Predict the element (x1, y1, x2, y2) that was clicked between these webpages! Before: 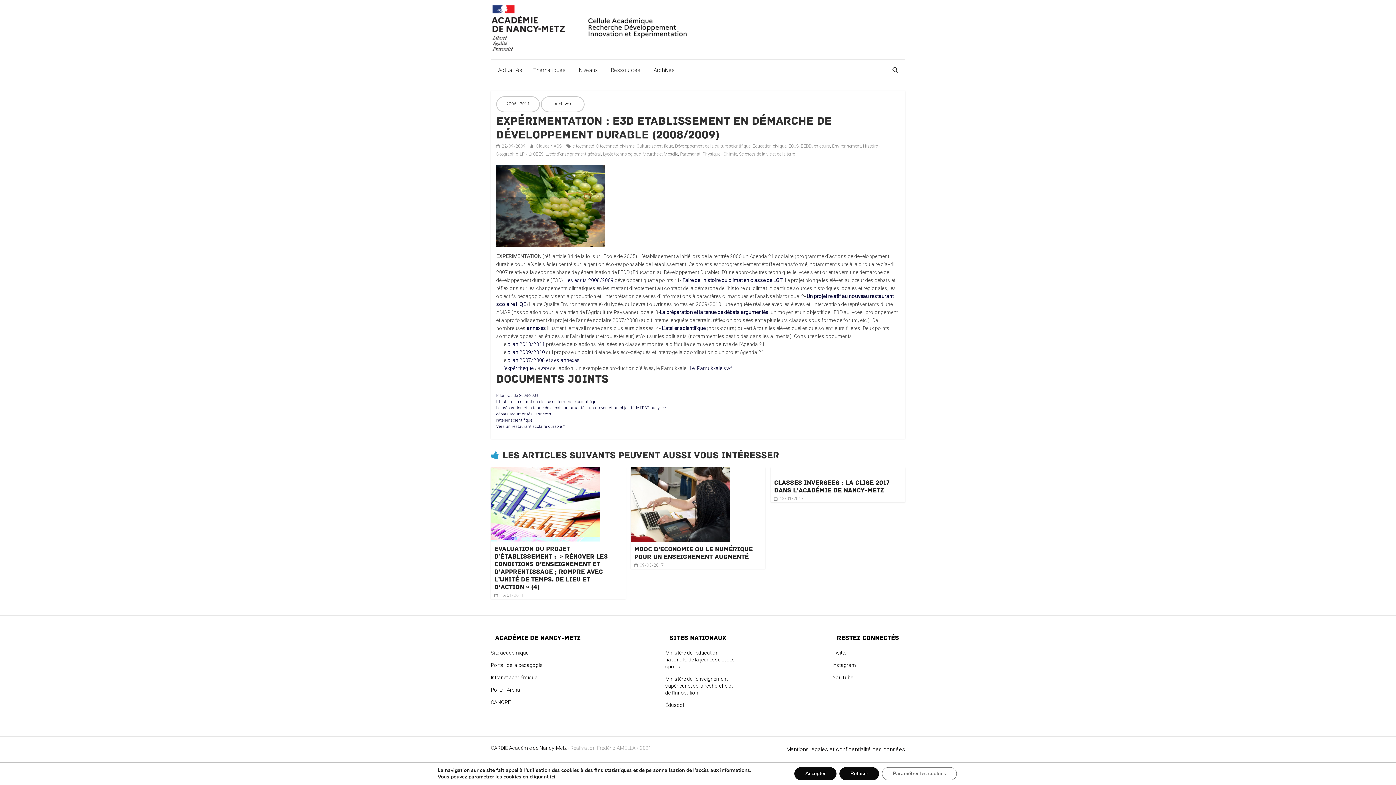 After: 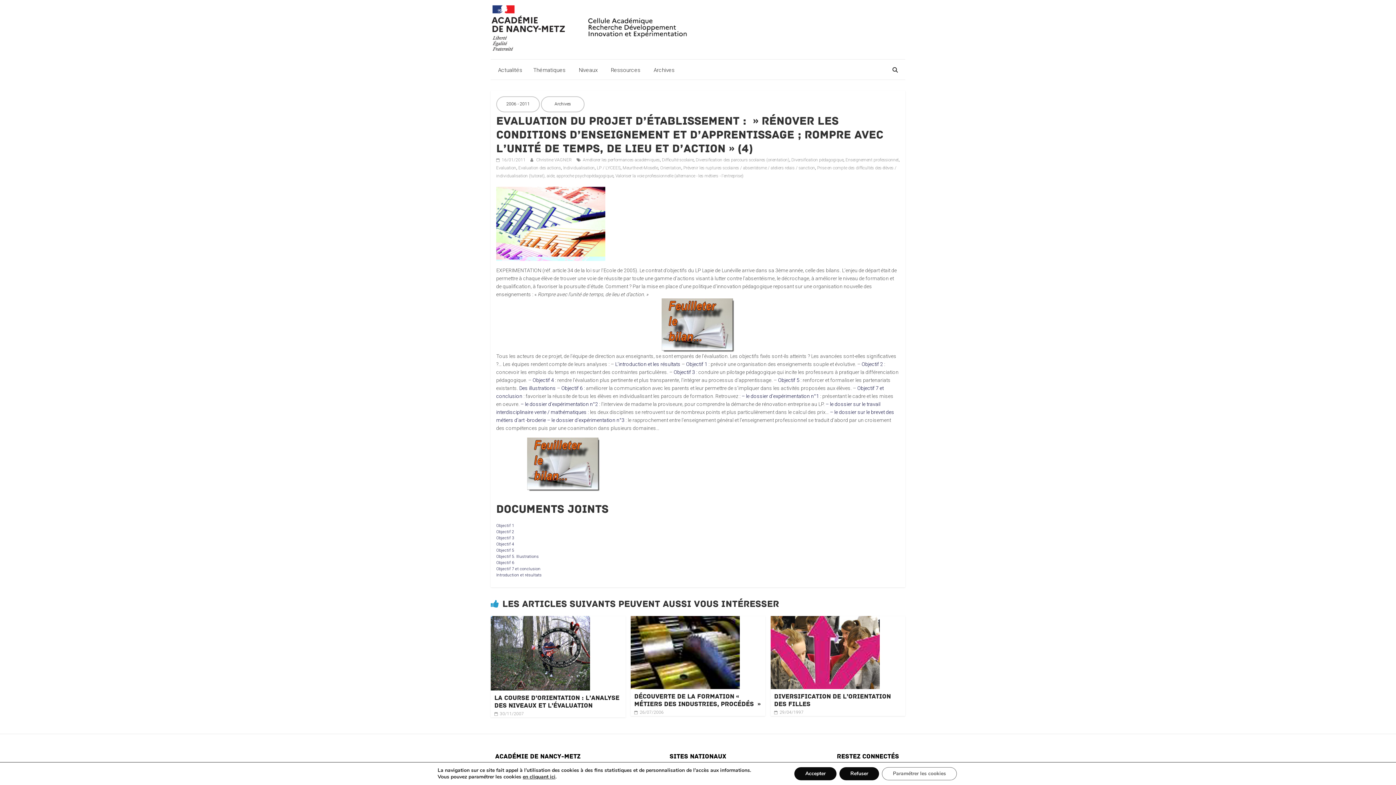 Action: bbox: (494, 593, 524, 598) label:  16/01/2011